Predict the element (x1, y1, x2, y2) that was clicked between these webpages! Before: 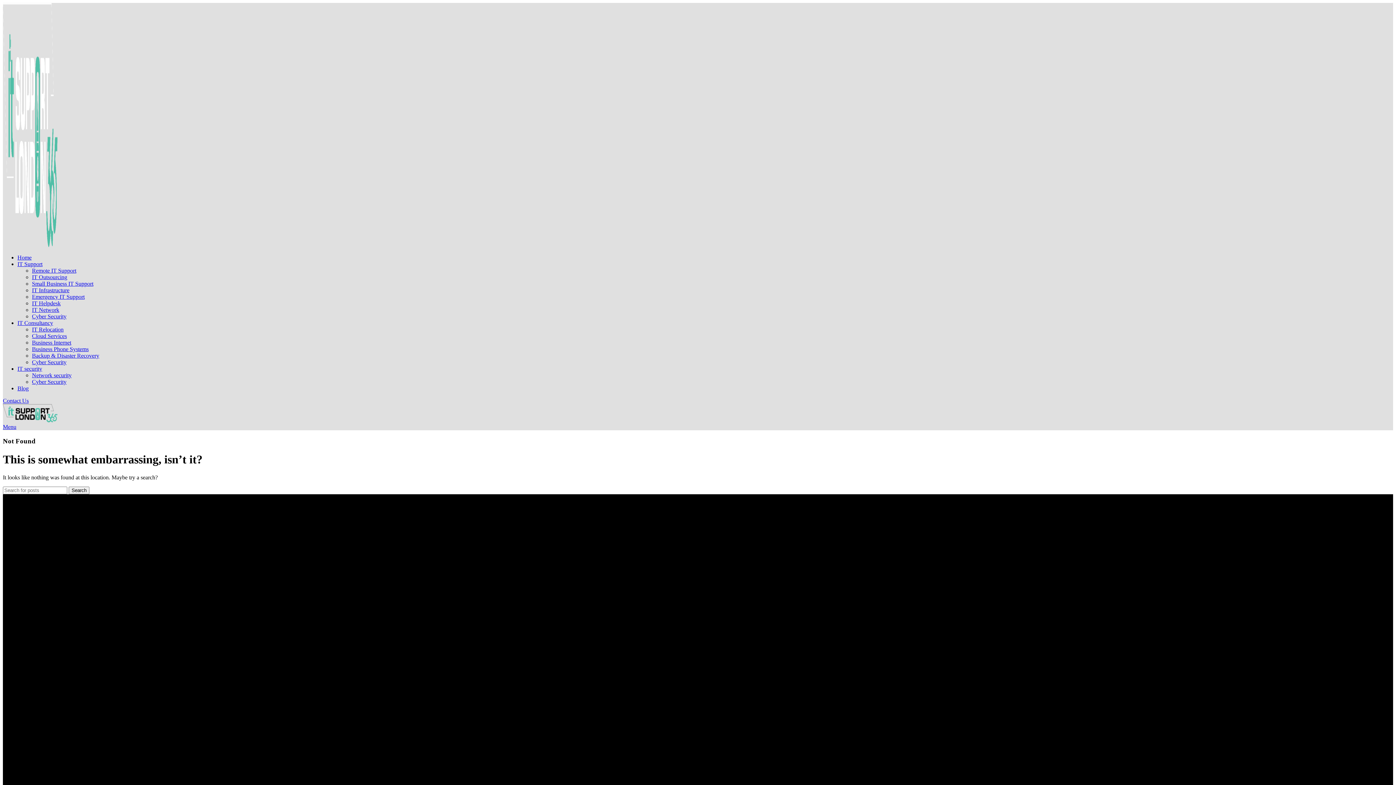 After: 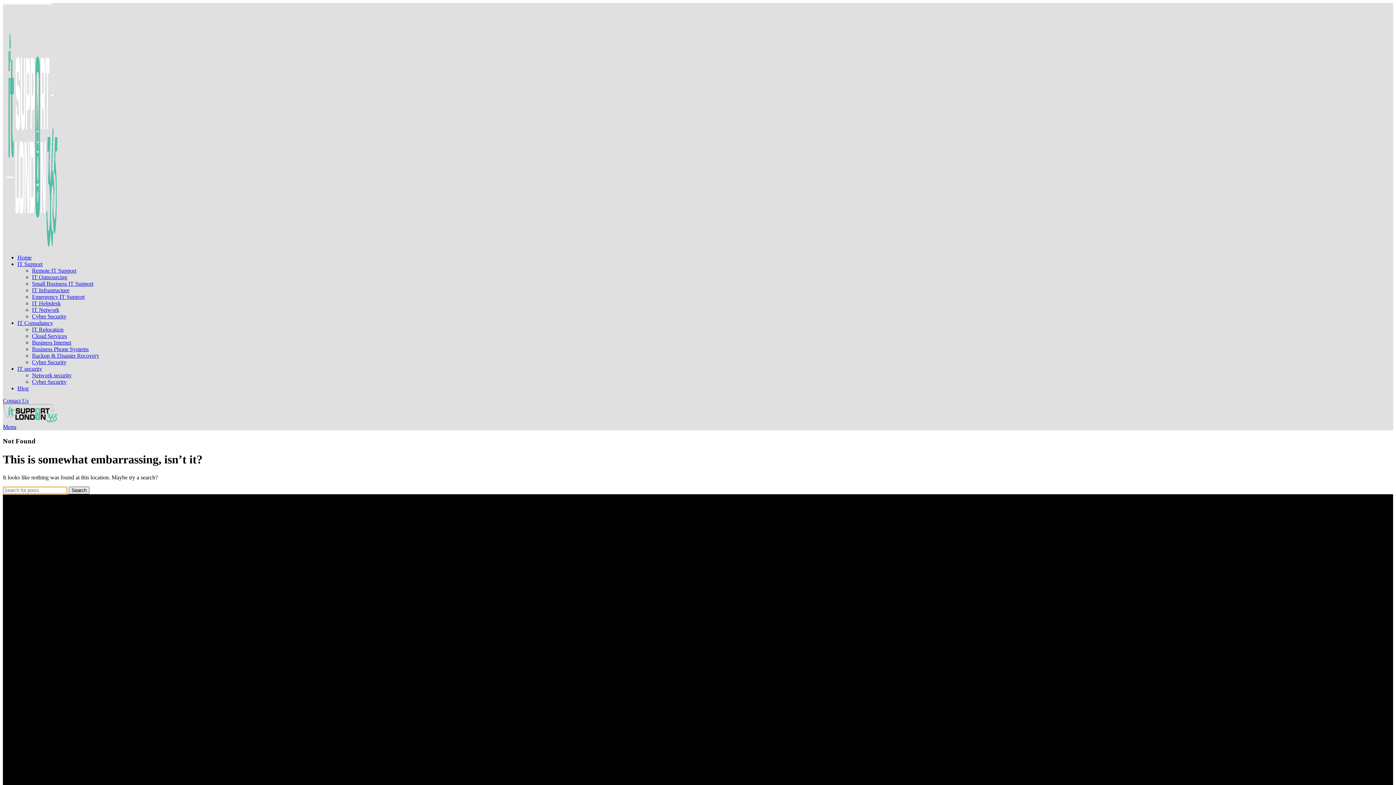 Action: bbox: (68, 486, 89, 494) label: Search